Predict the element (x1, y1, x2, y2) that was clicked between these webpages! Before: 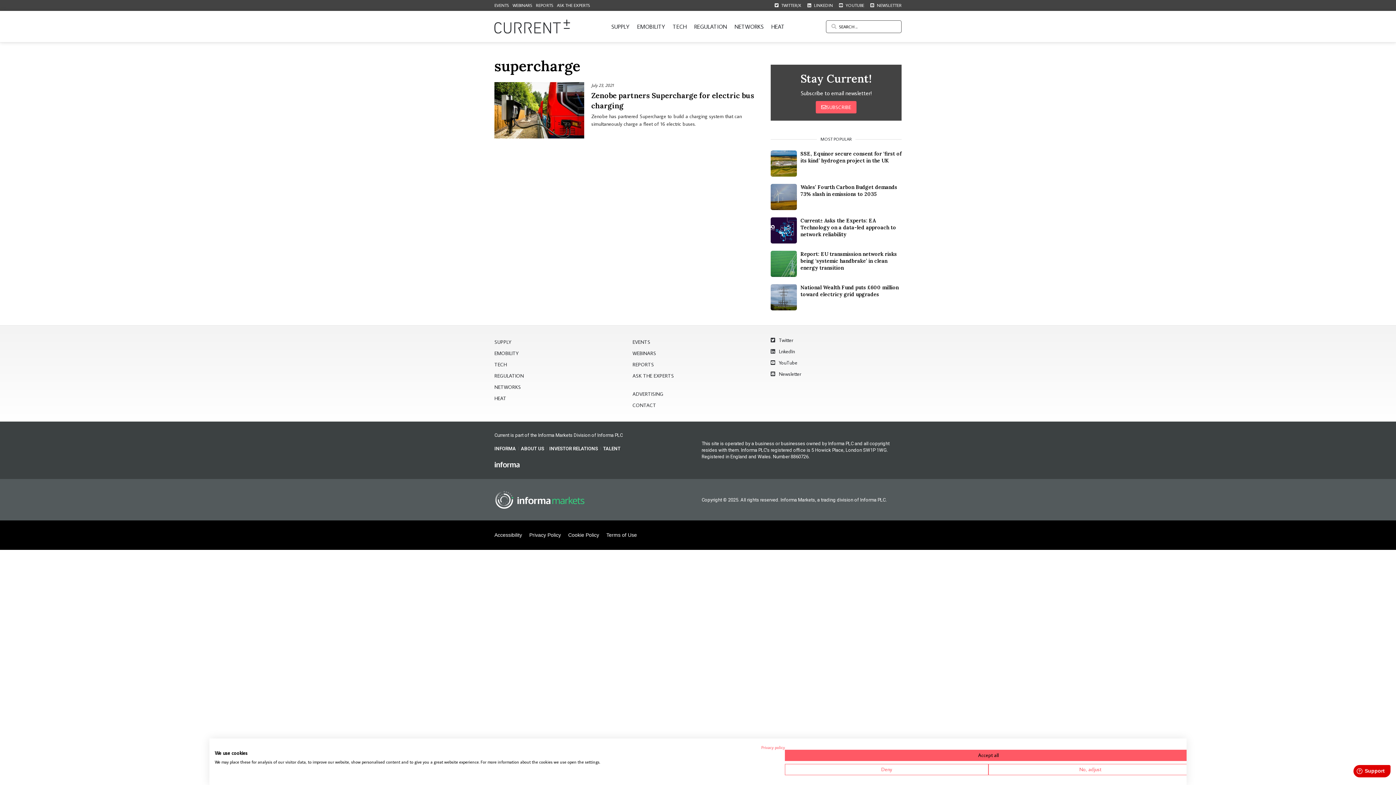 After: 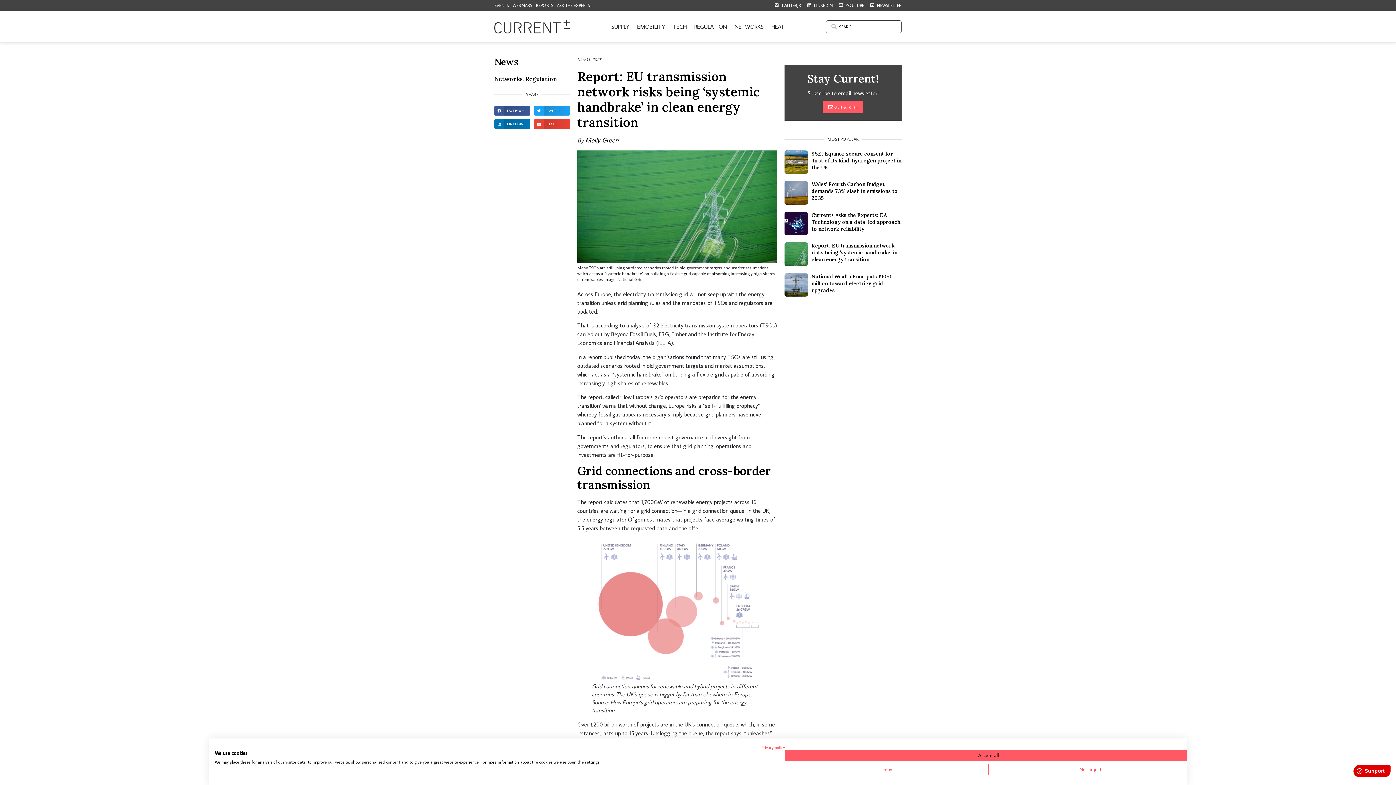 Action: bbox: (770, 250, 797, 277)